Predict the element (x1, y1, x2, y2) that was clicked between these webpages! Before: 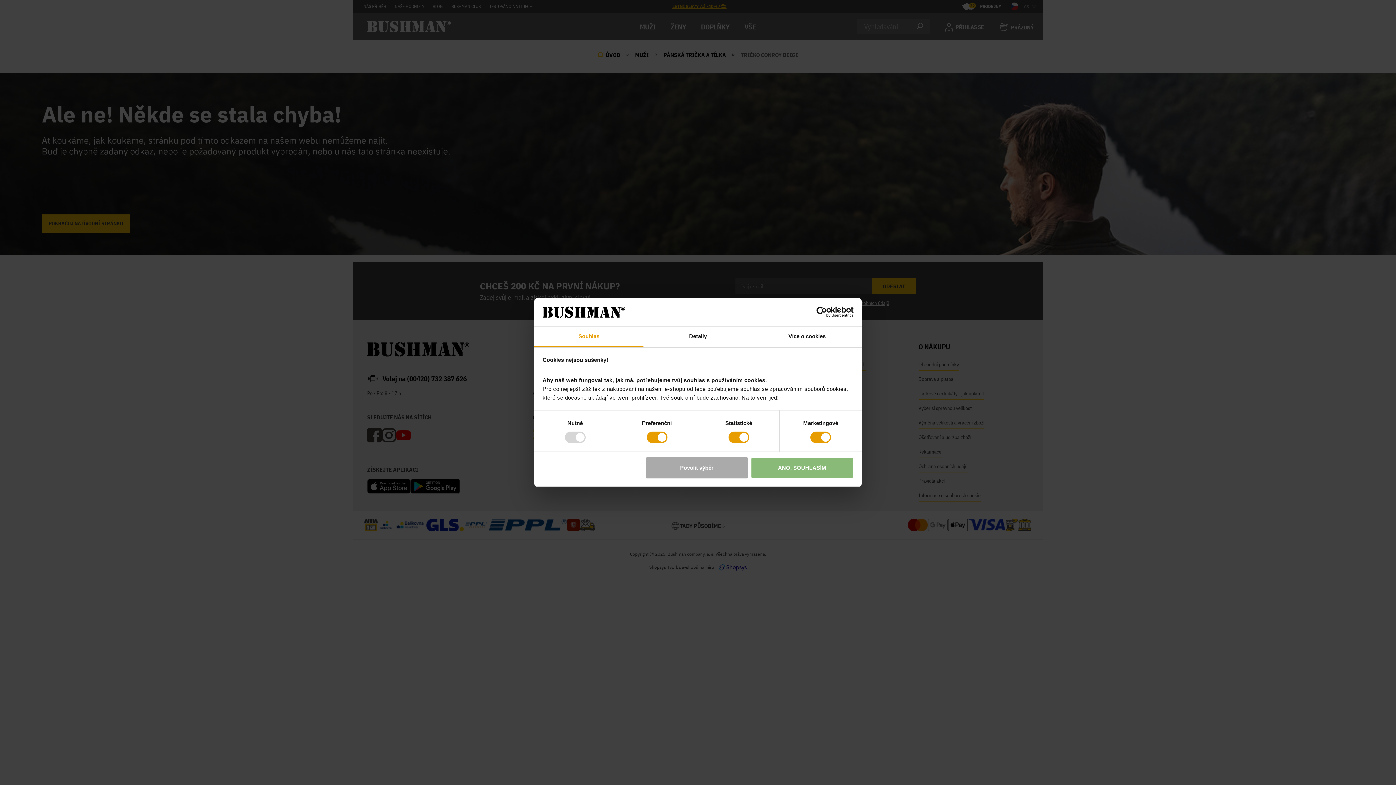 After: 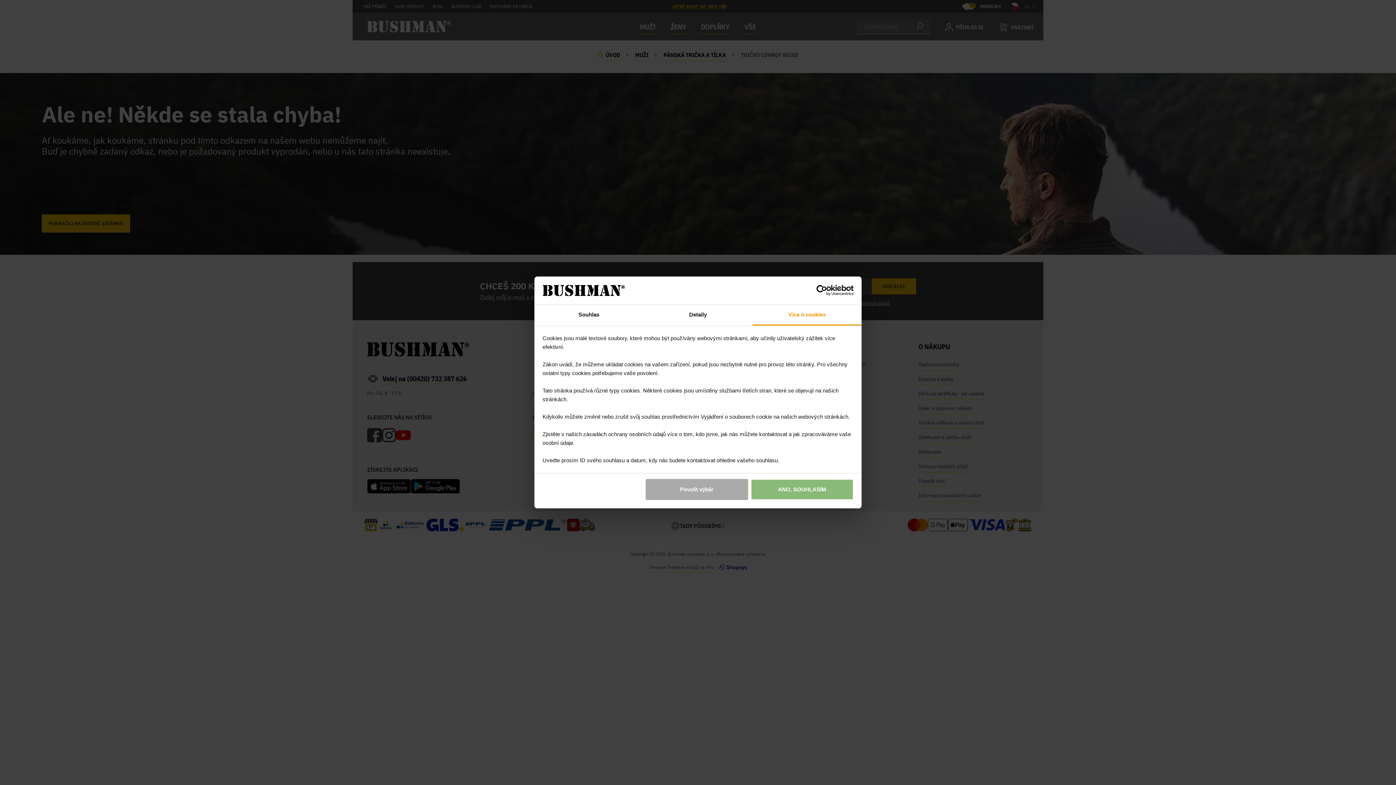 Action: bbox: (752, 326, 861, 347) label: Více o cookies